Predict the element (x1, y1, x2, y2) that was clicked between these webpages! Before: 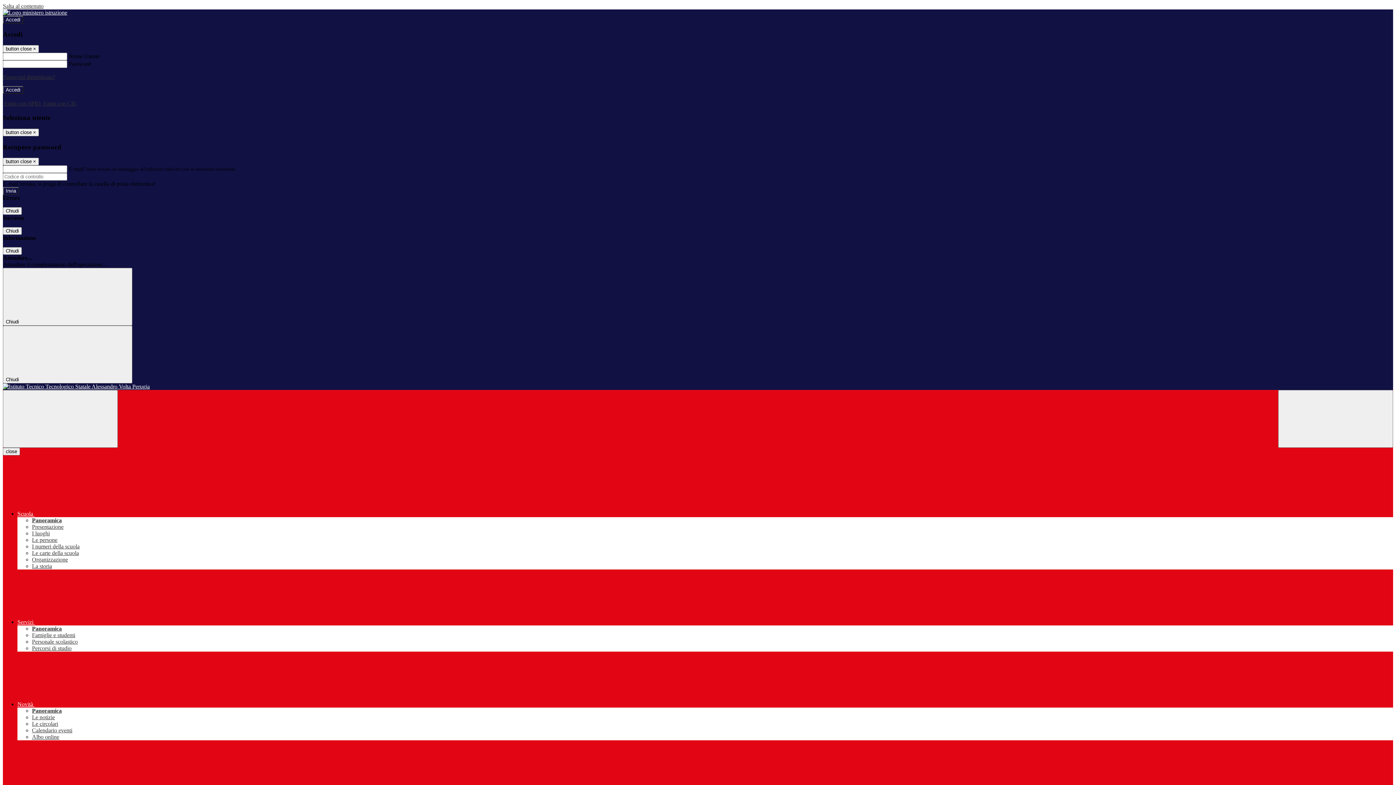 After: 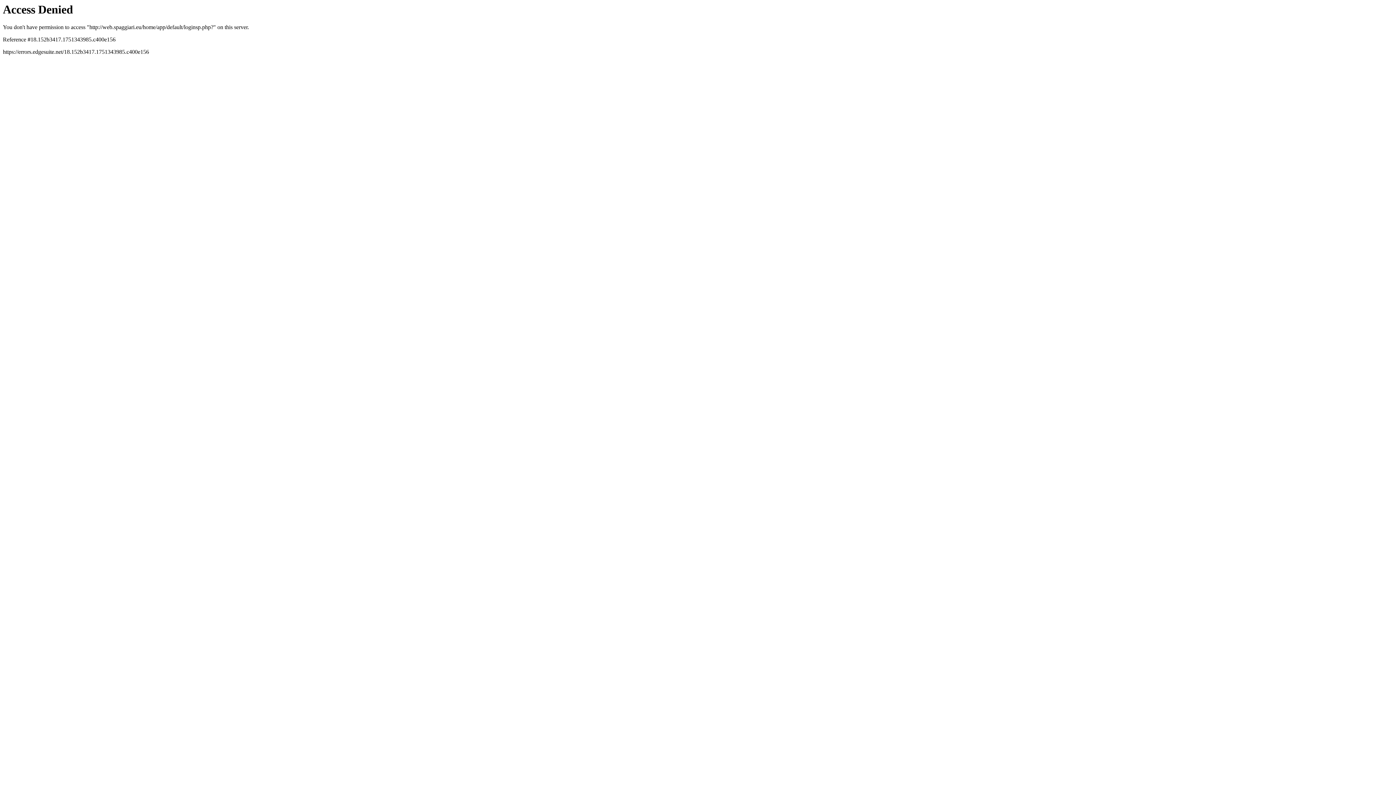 Action: bbox: (42, 100, 76, 106) label:  Entra con CIE